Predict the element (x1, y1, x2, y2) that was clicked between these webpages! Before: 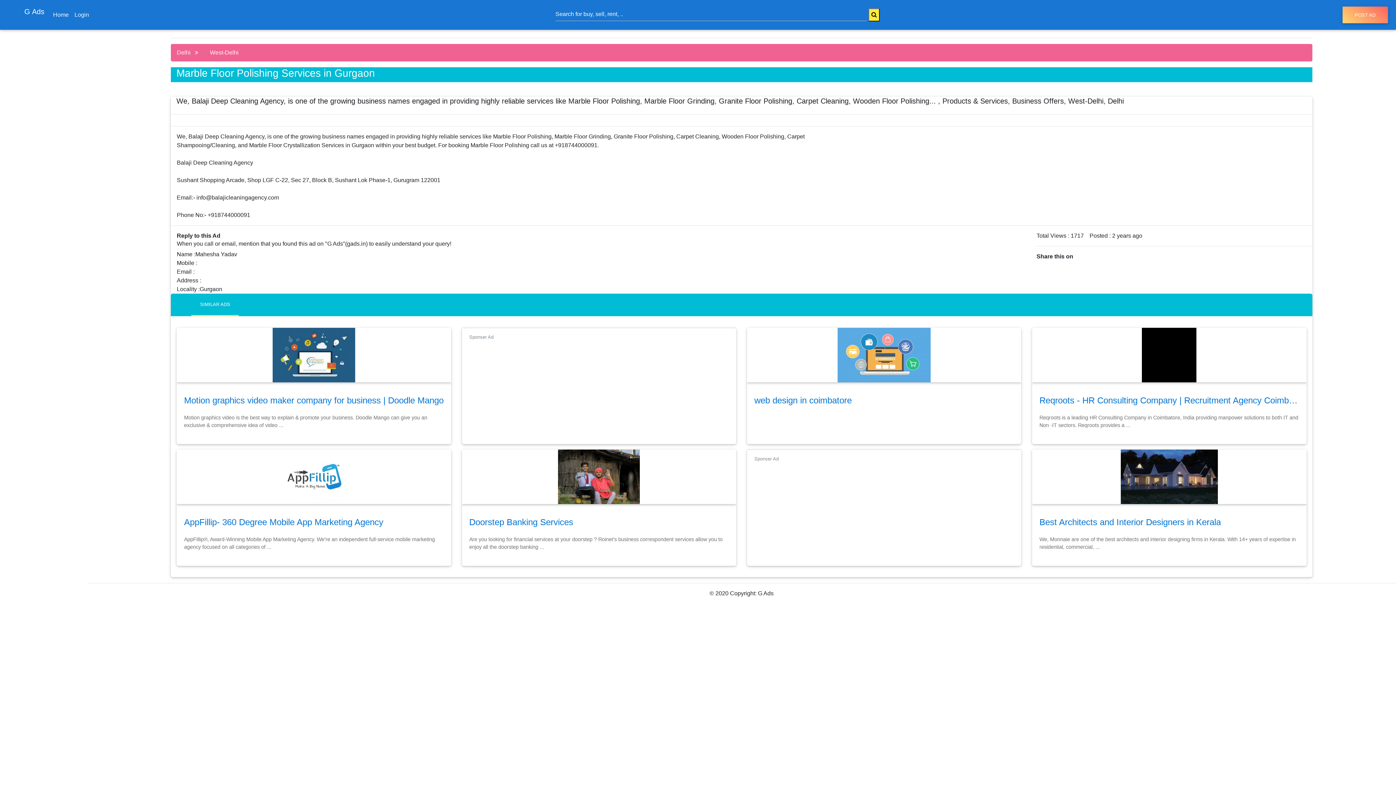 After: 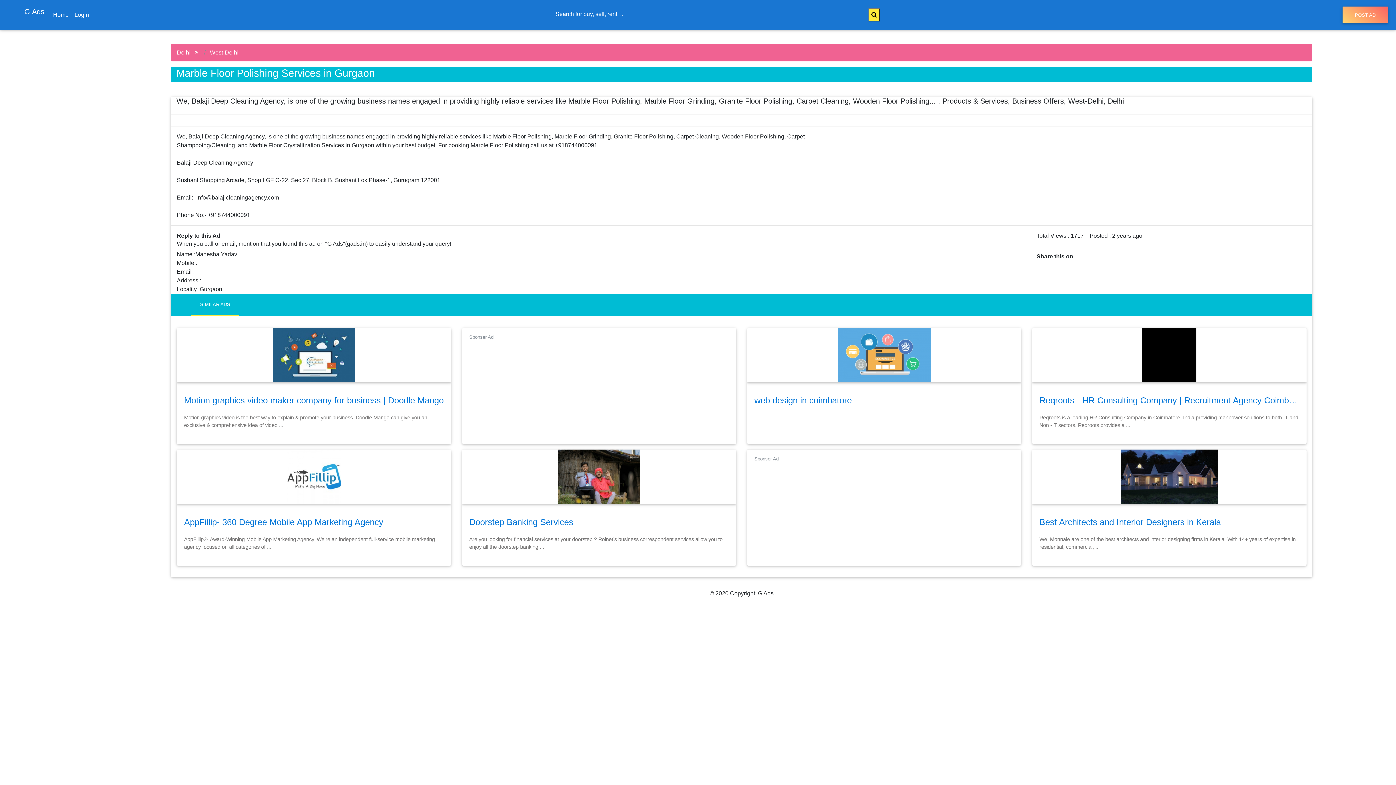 Action: bbox: (176, 67, 375, 78) label: Marble Floor Polishing Services in Gurgaon